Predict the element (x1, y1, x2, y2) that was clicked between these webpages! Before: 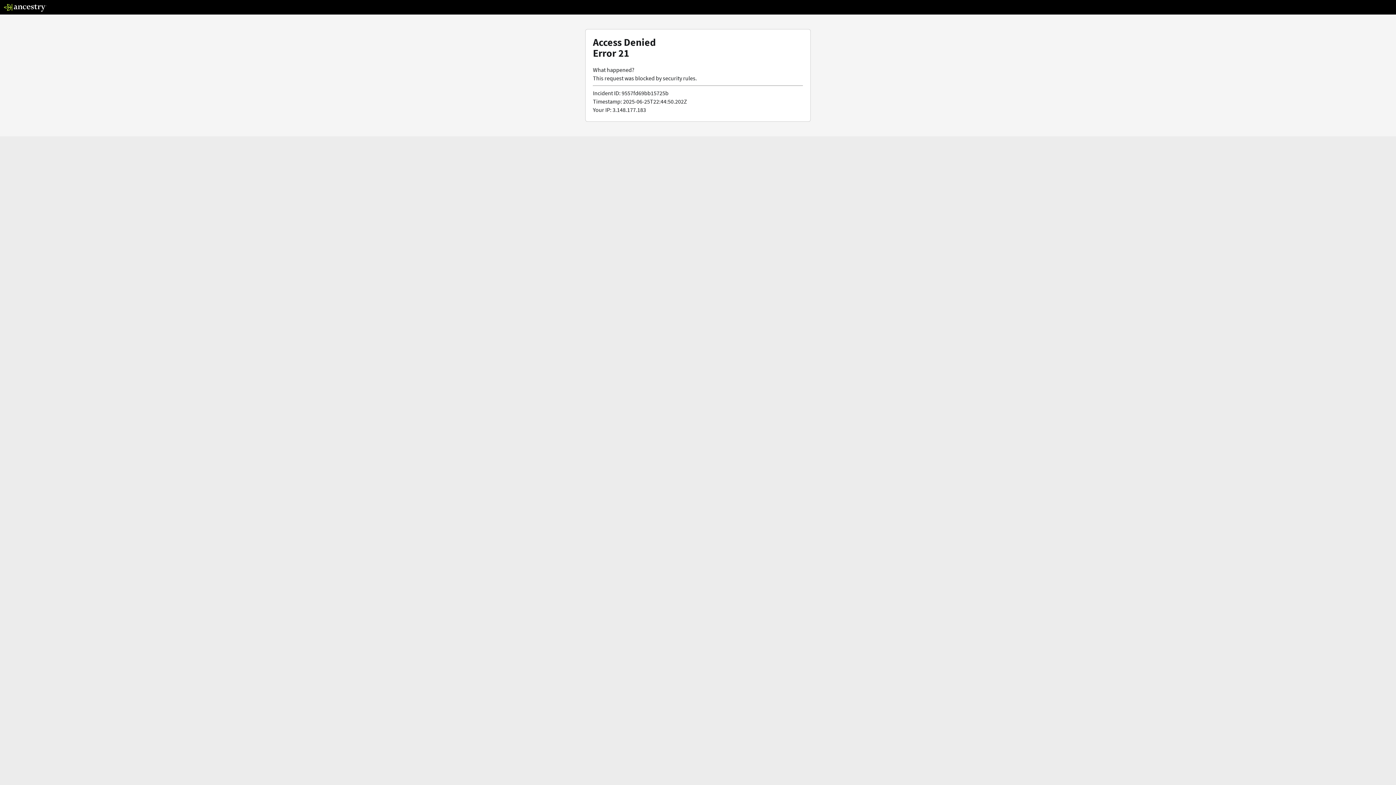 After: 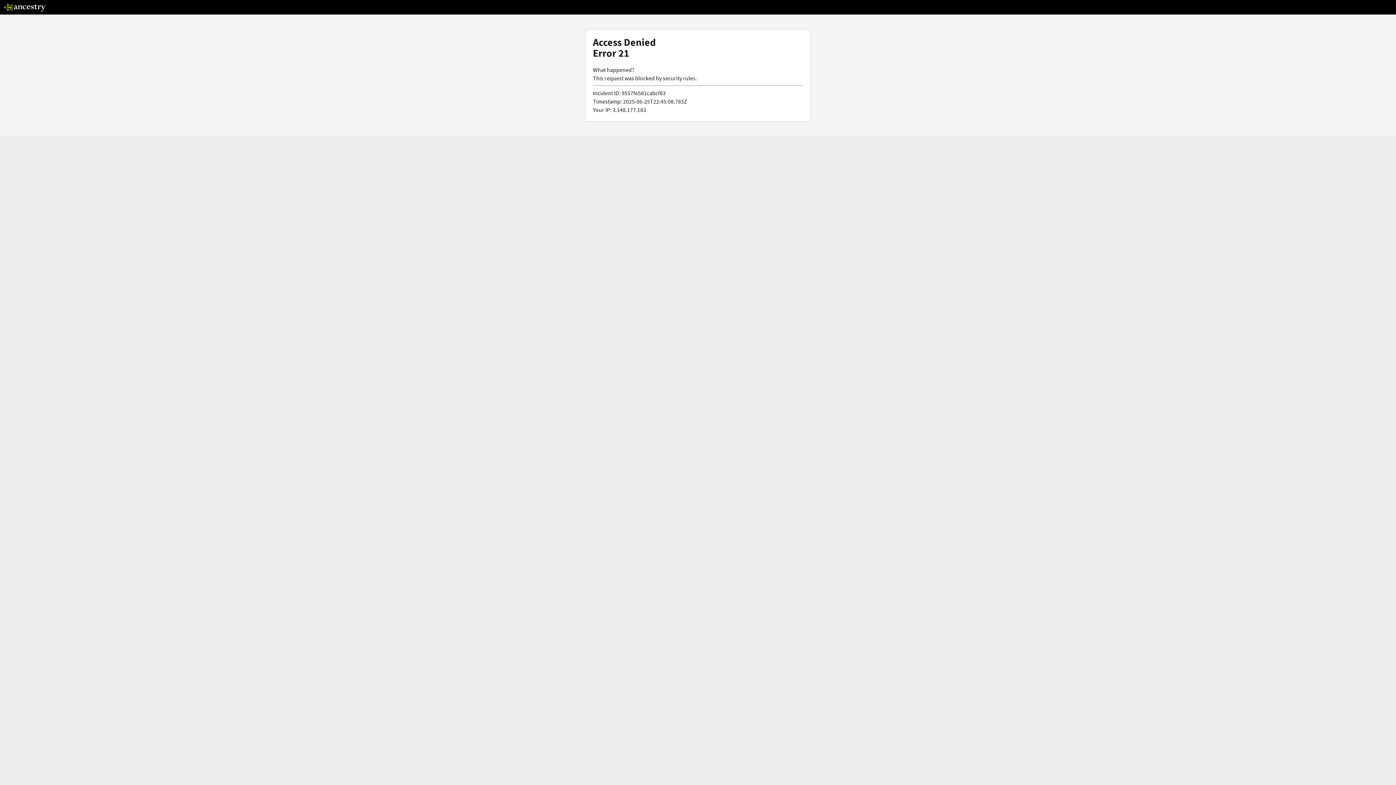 Action: bbox: (3, 5, 46, 13)